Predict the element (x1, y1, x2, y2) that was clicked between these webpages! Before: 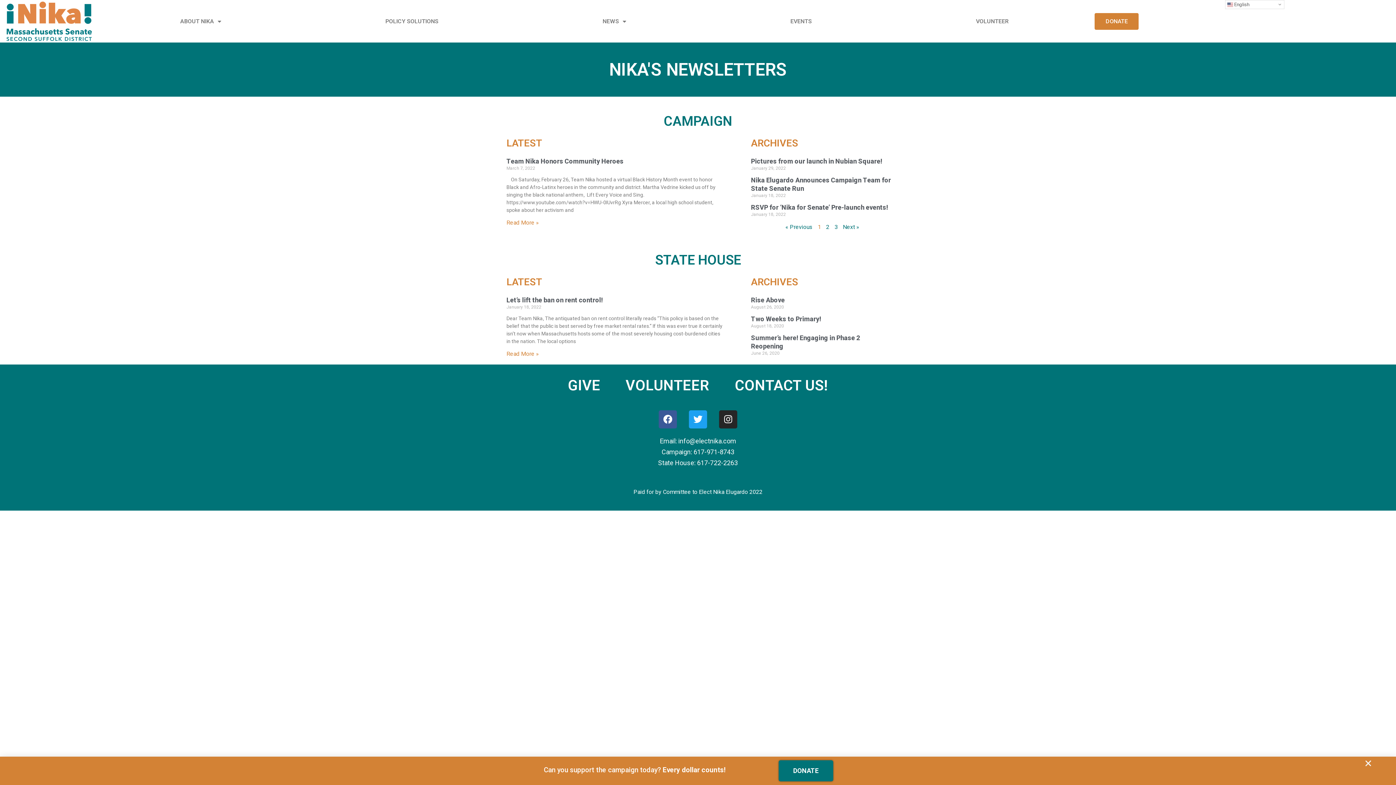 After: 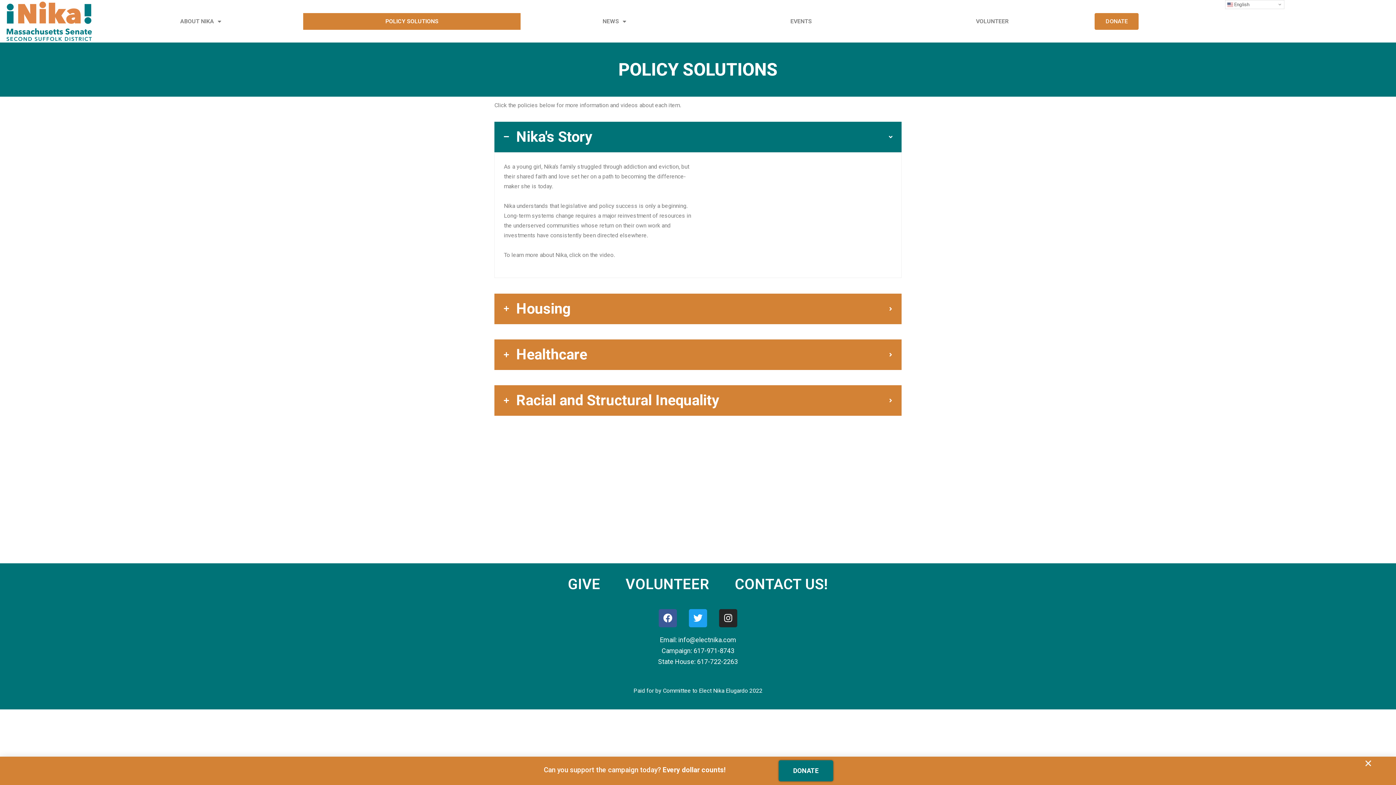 Action: label: POLICY SOLUTIONS bbox: (303, 12, 520, 29)